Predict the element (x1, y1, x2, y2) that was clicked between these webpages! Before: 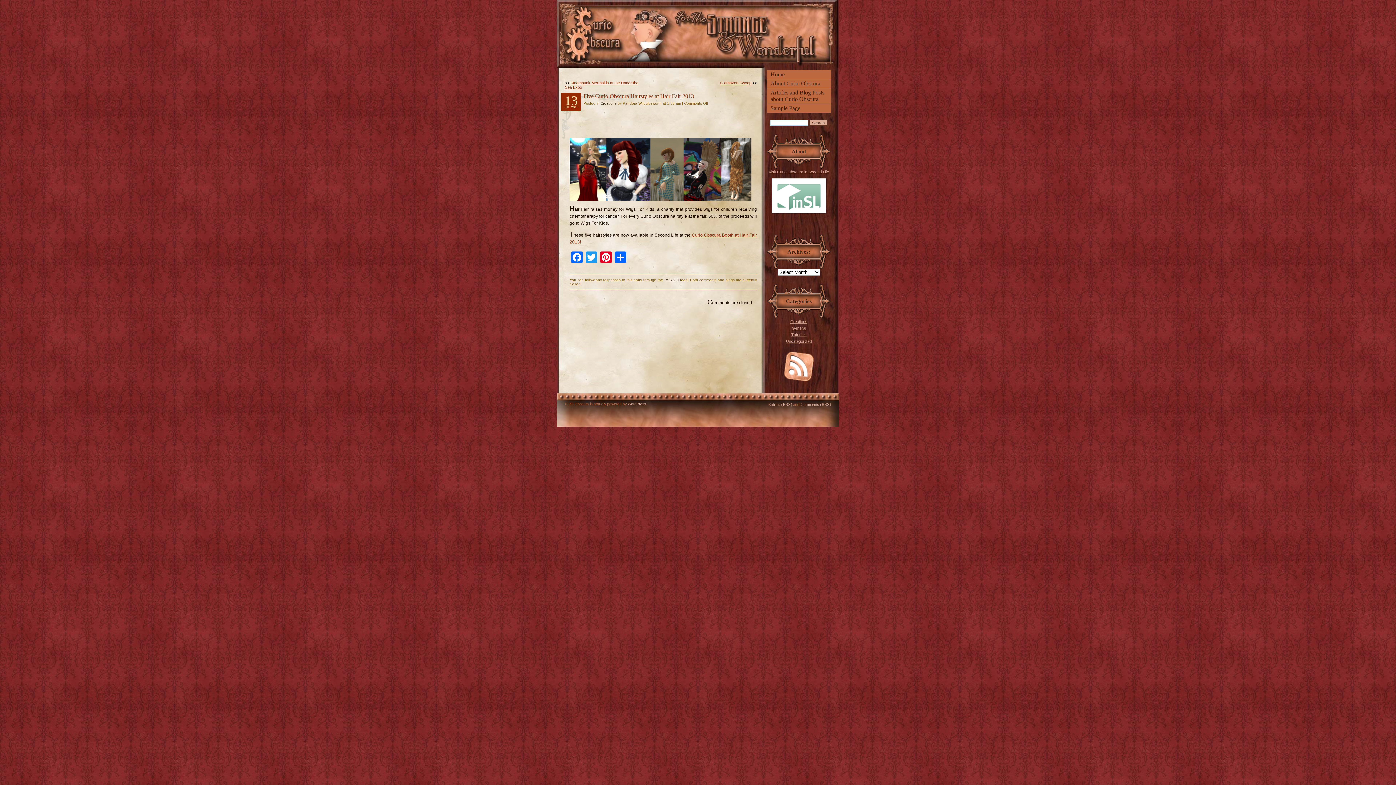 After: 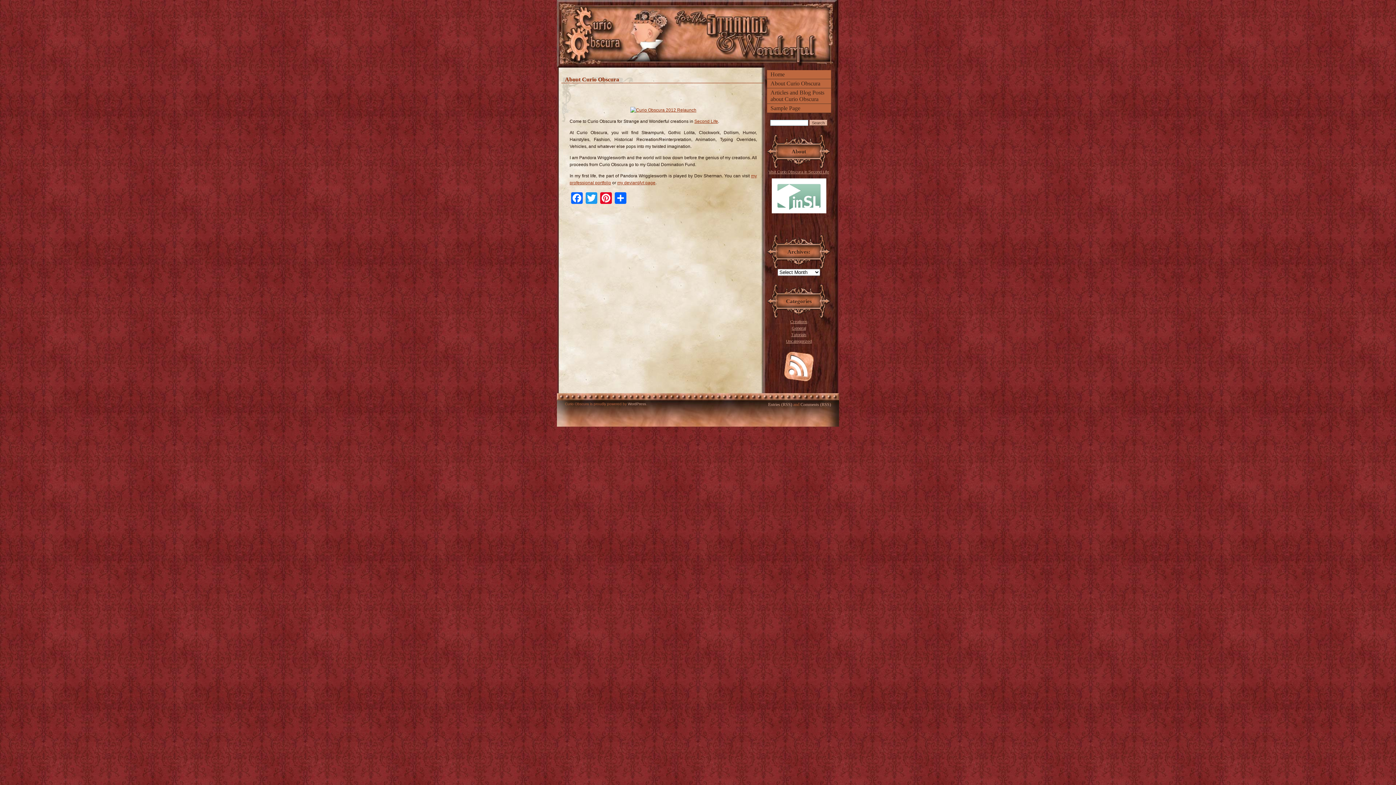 Action: bbox: (767, 79, 831, 88) label: About Curio Obscura